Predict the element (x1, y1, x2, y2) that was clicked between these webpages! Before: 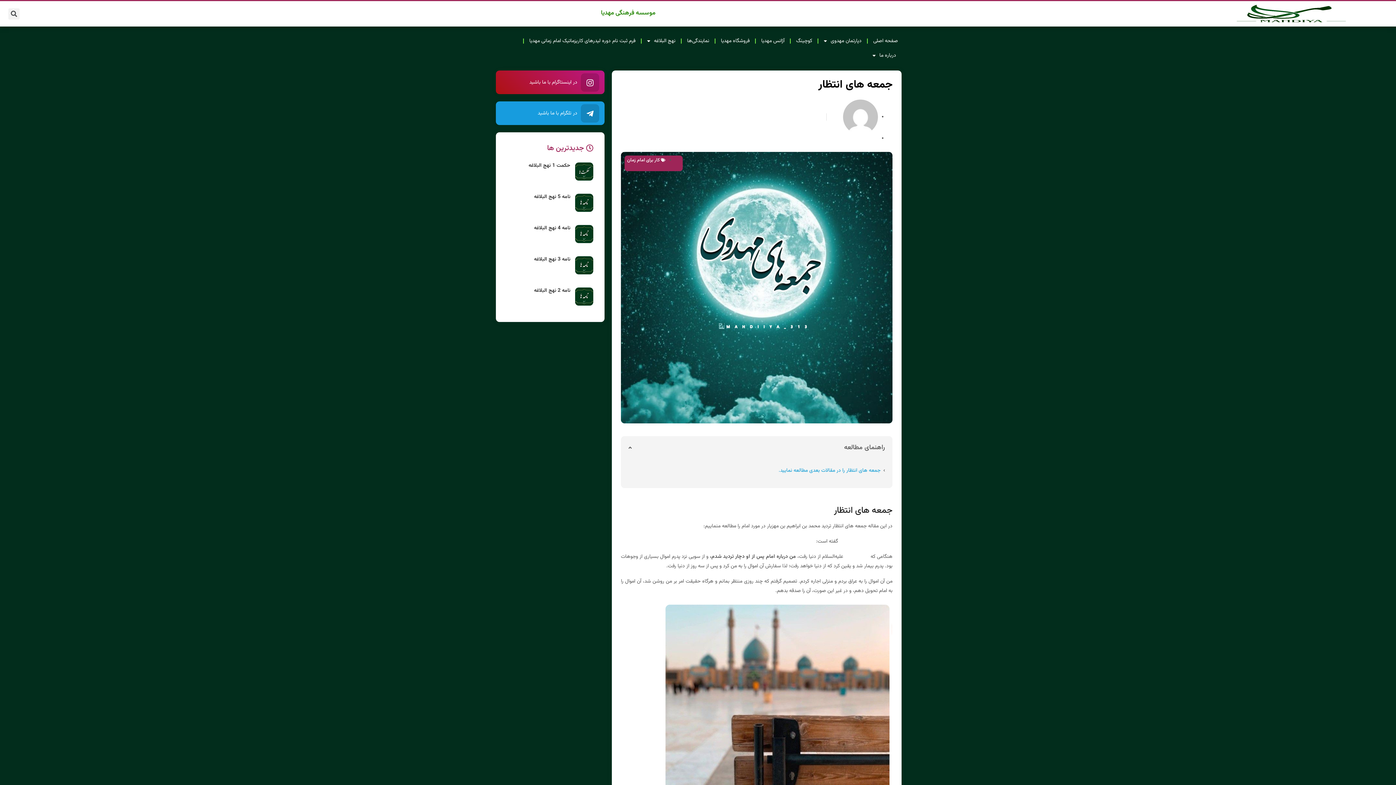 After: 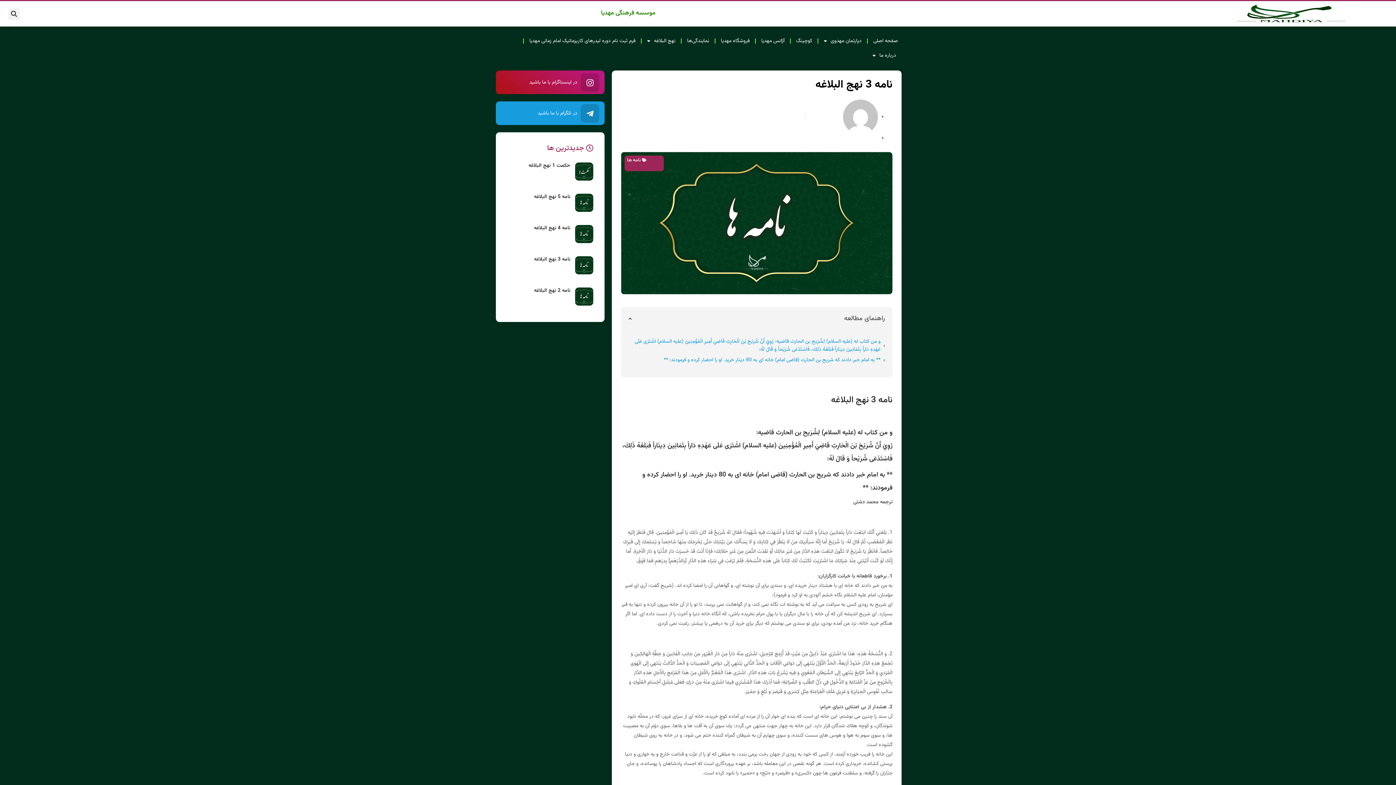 Action: bbox: (510, 256, 570, 262) label: نامه 3 نهج البلاغه